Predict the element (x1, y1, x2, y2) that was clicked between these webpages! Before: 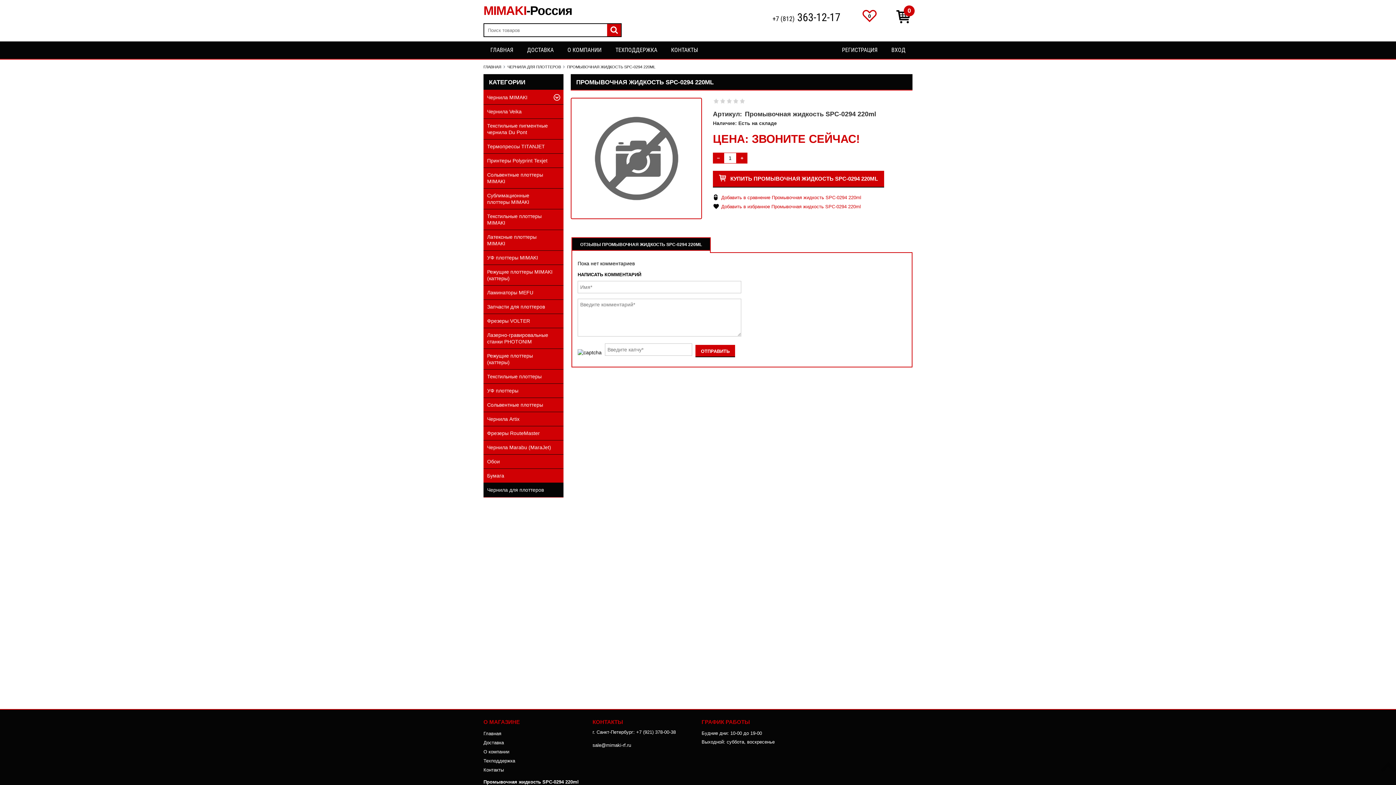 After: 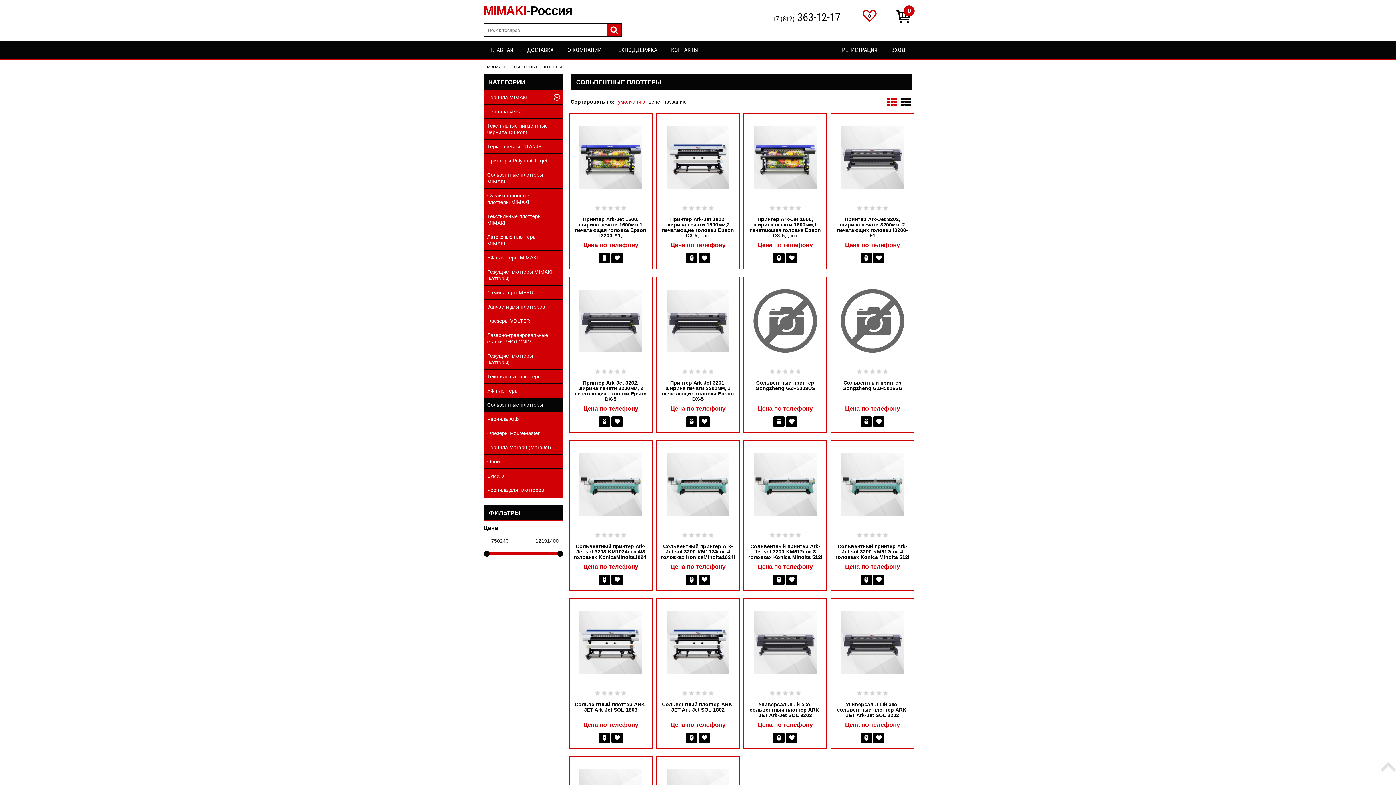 Action: bbox: (483, 398, 563, 412) label: Сольвентные плоттеры